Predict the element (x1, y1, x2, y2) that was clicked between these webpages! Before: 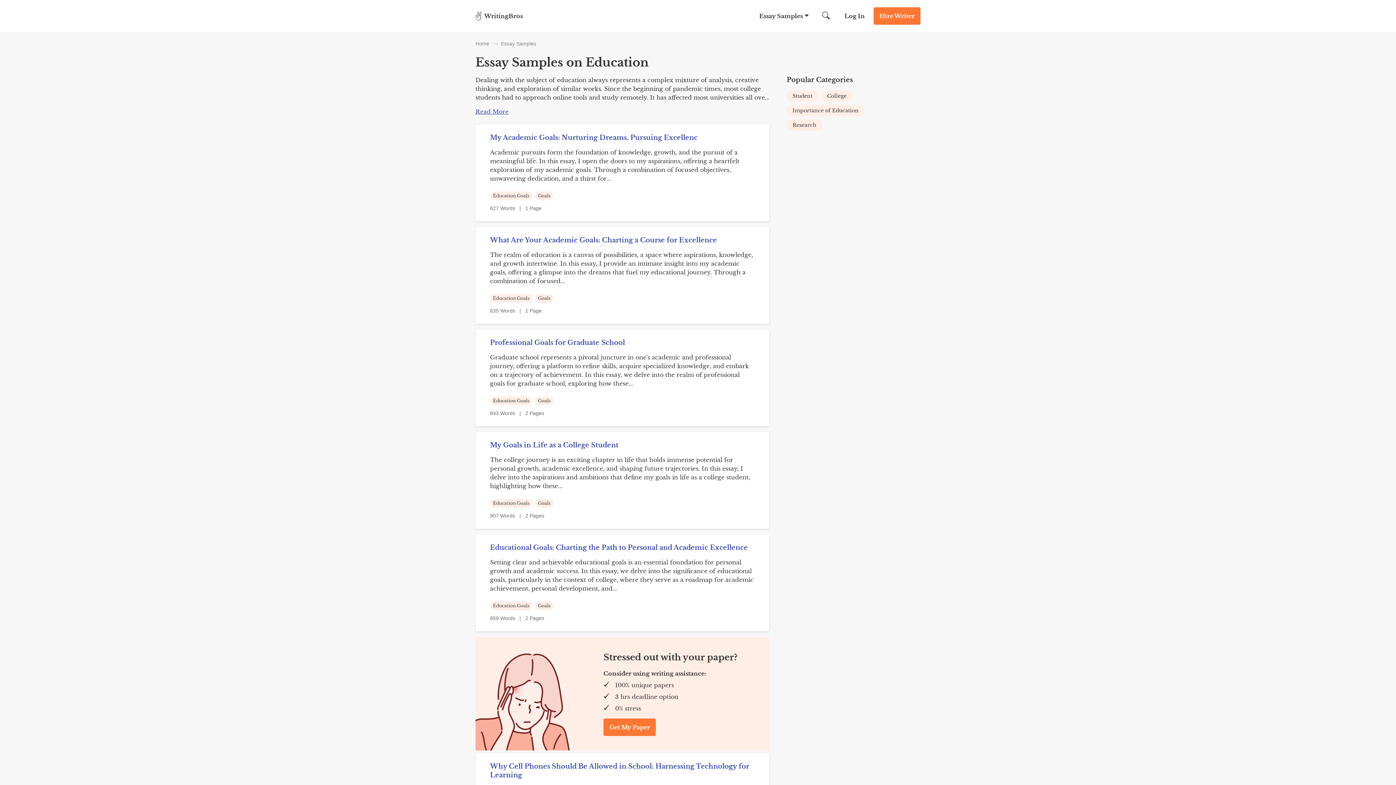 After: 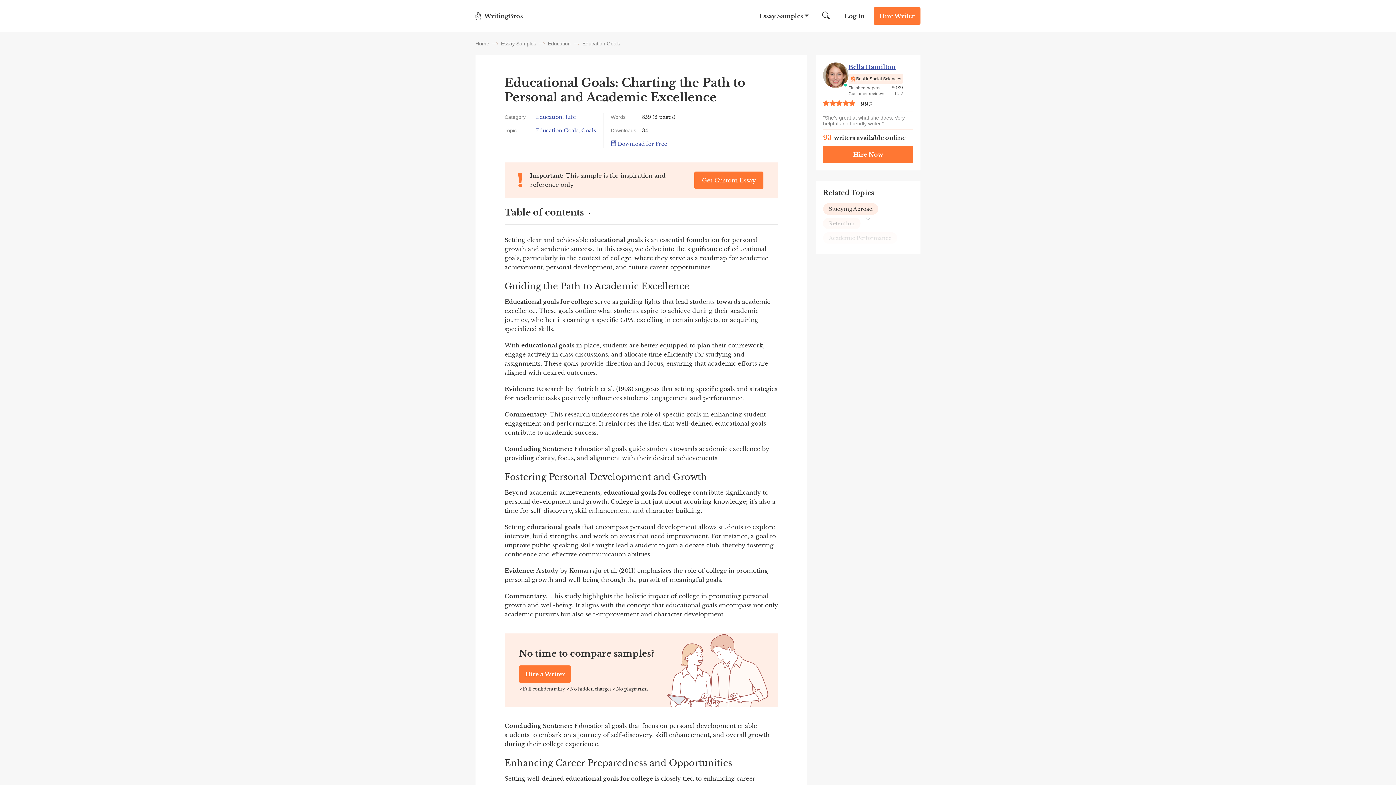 Action: bbox: (490, 544, 748, 552) label: Educational Goals: Charting the Path to Personal and Academic Excellence